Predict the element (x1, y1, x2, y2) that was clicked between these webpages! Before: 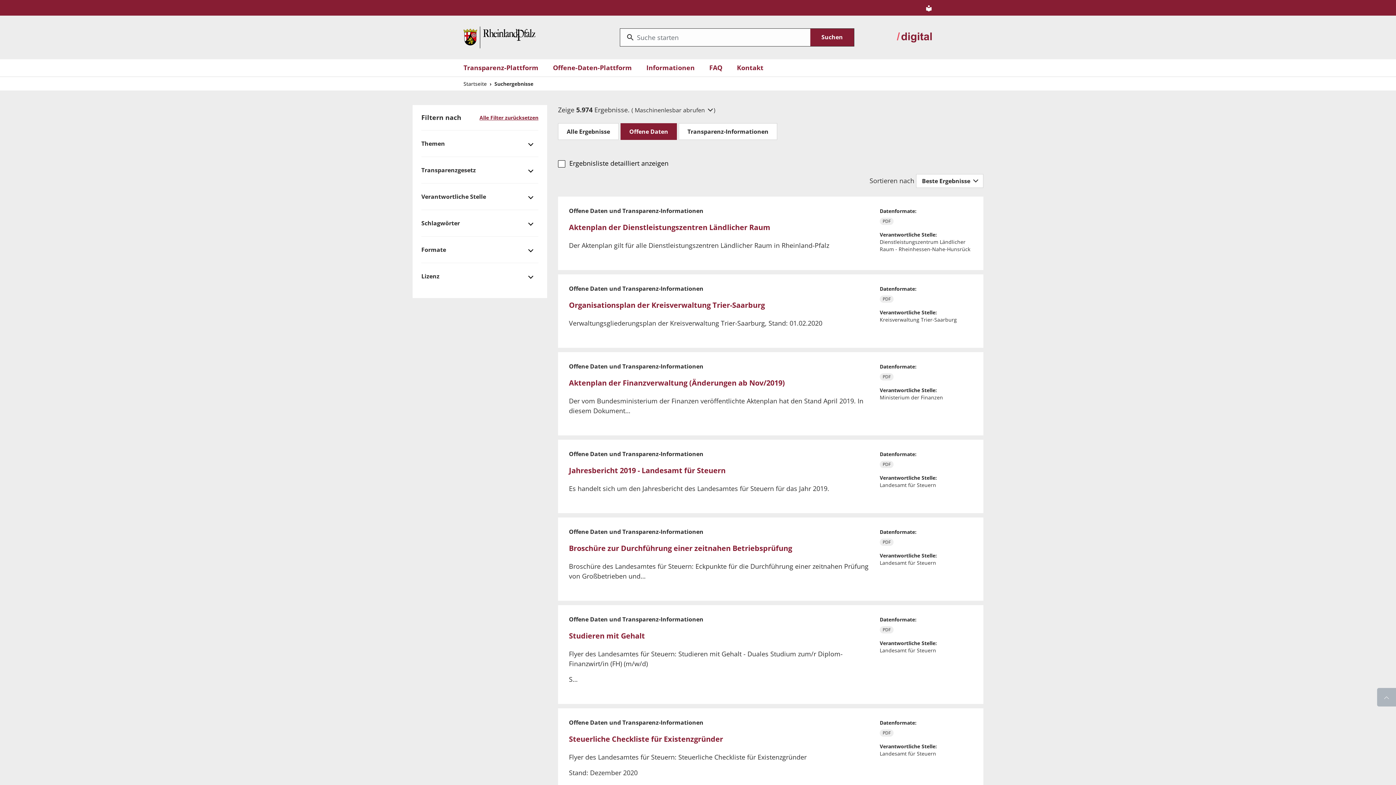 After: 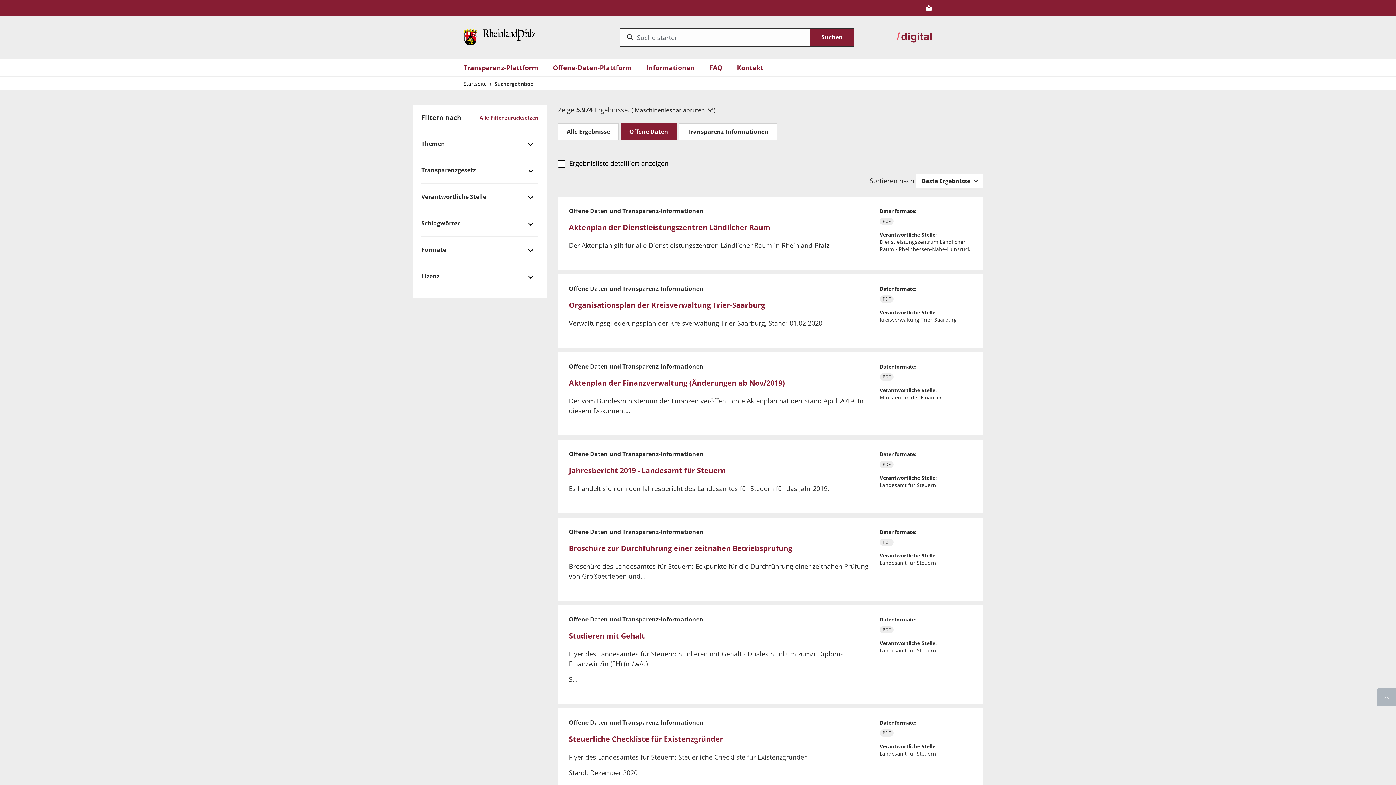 Action: bbox: (1377, 688, 1396, 706)